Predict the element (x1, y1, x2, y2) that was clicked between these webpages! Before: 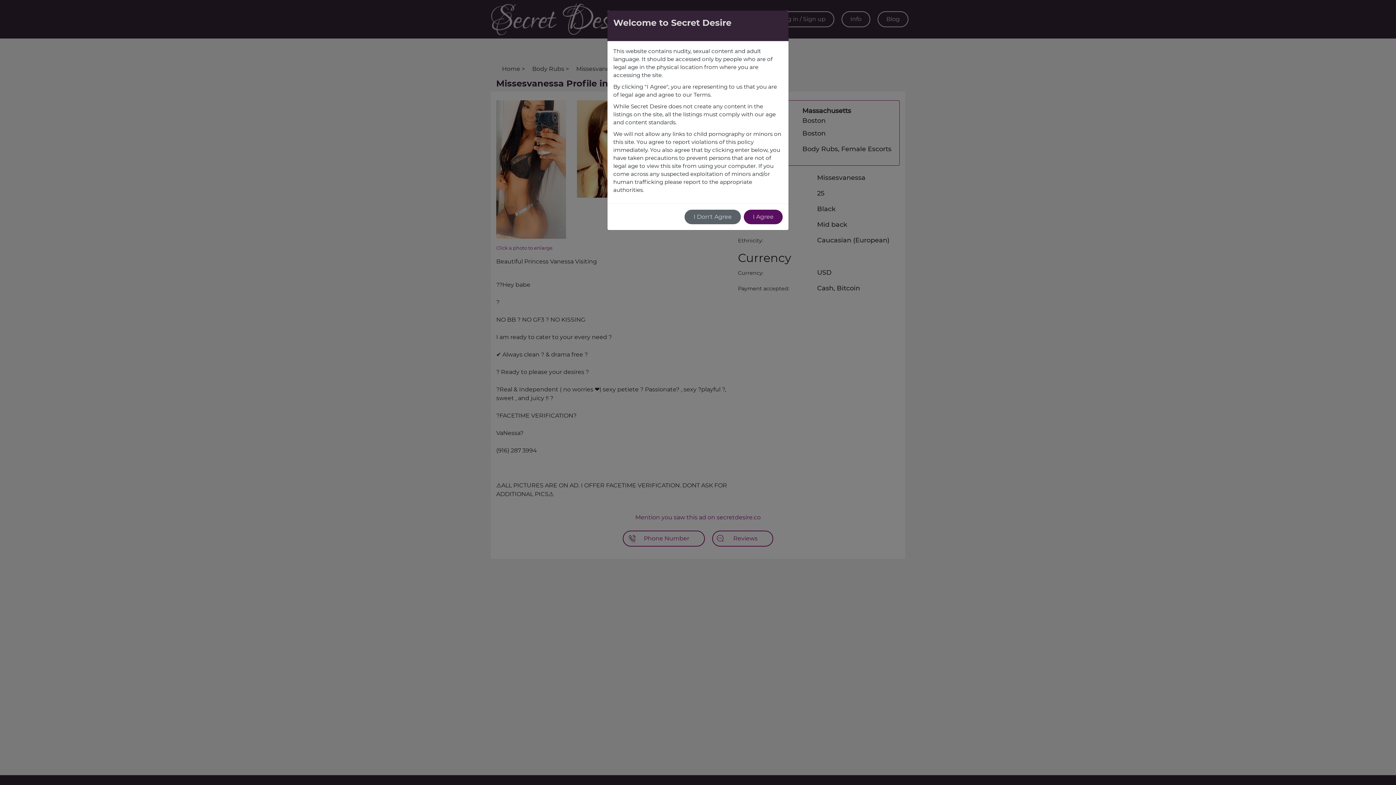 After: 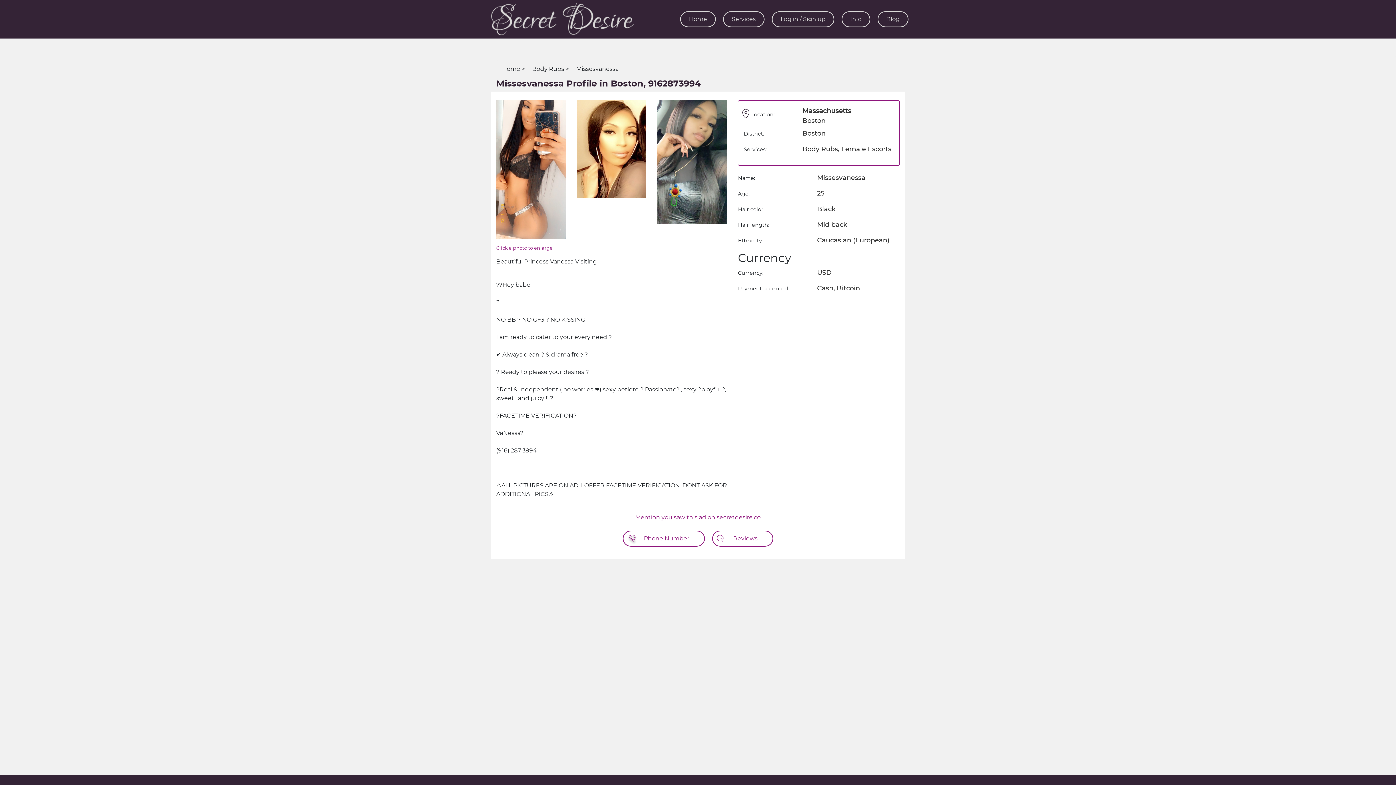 Action: bbox: (744, 209, 782, 224) label: I Agree